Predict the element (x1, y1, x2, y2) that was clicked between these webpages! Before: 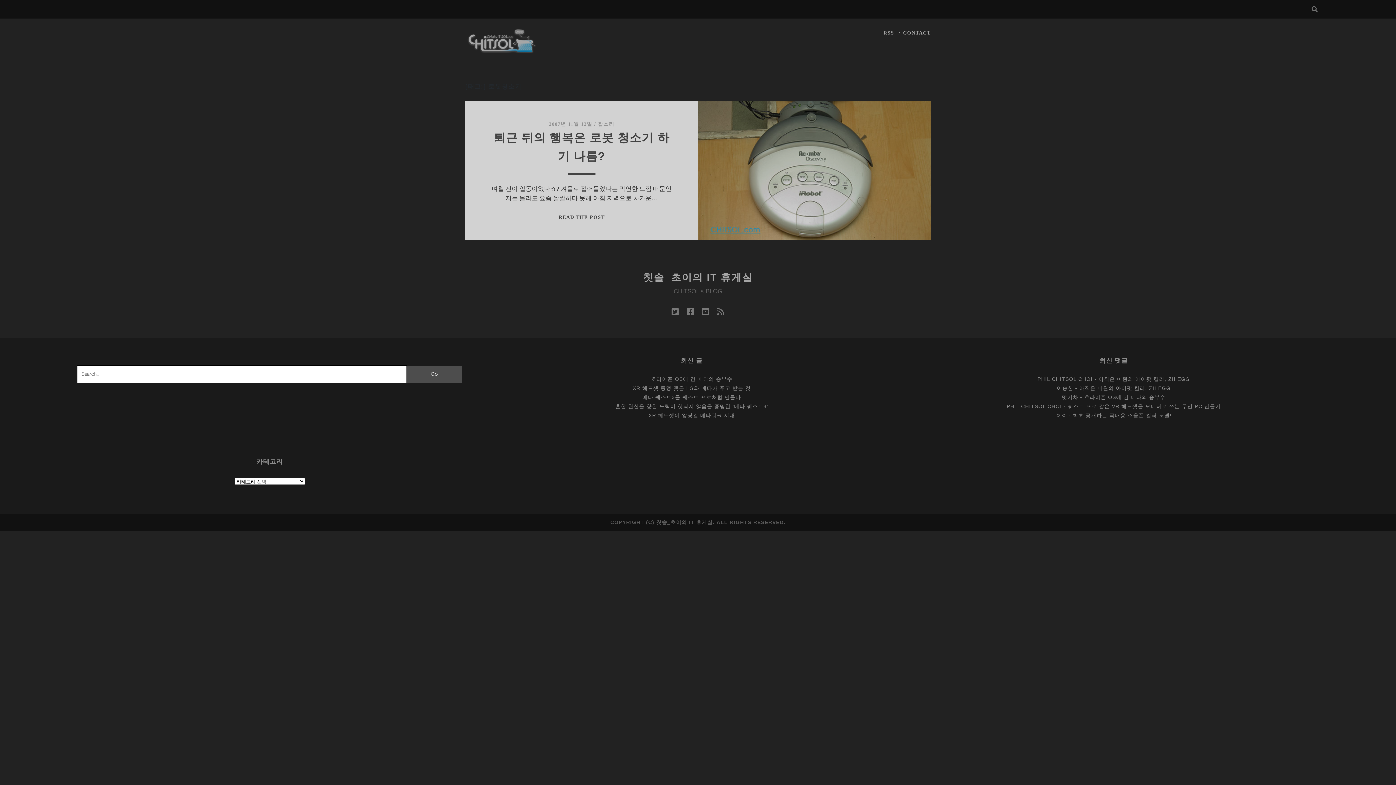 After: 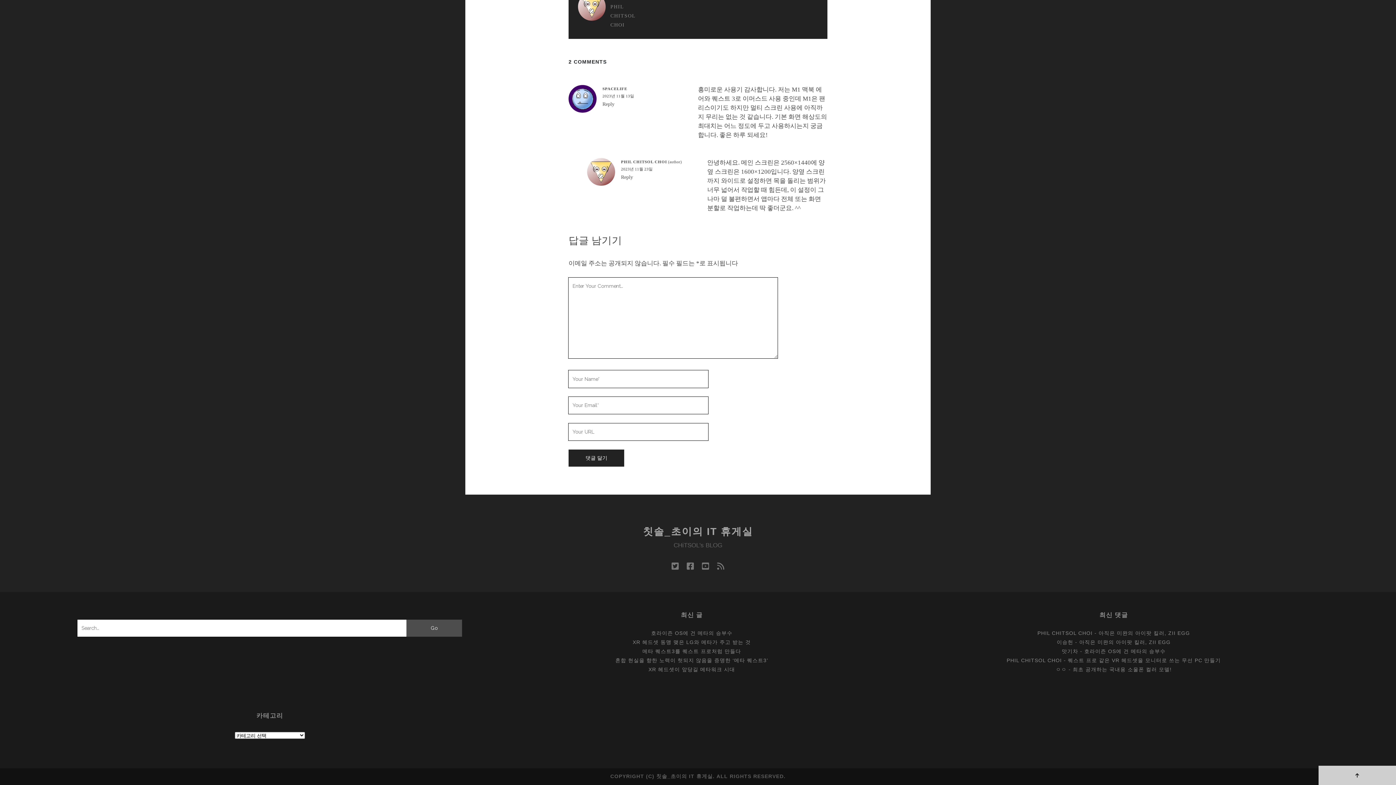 Action: bbox: (1068, 403, 1221, 409) label: 퀘스트 프로 같은 VR 헤드셋을 모니터로 쓰는 무선 PC 만들기